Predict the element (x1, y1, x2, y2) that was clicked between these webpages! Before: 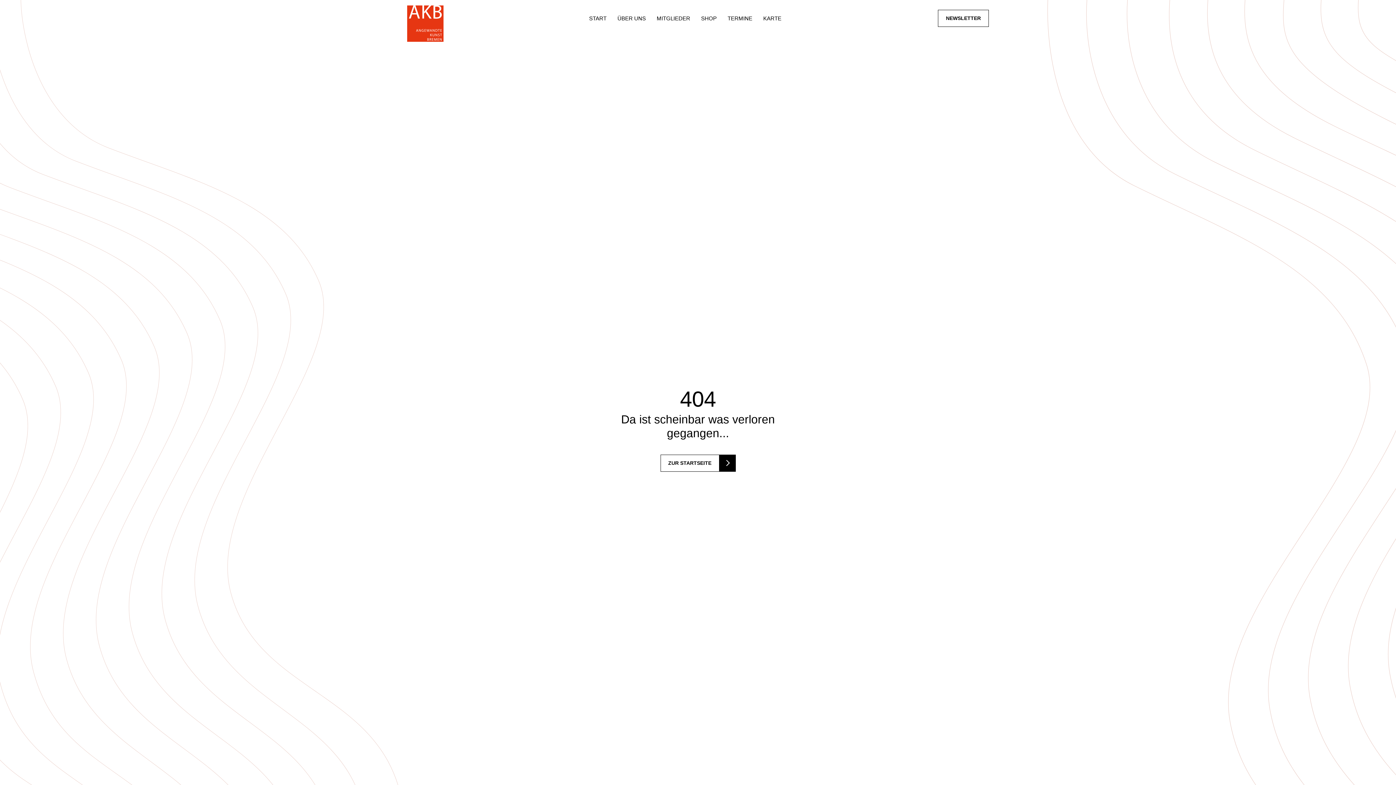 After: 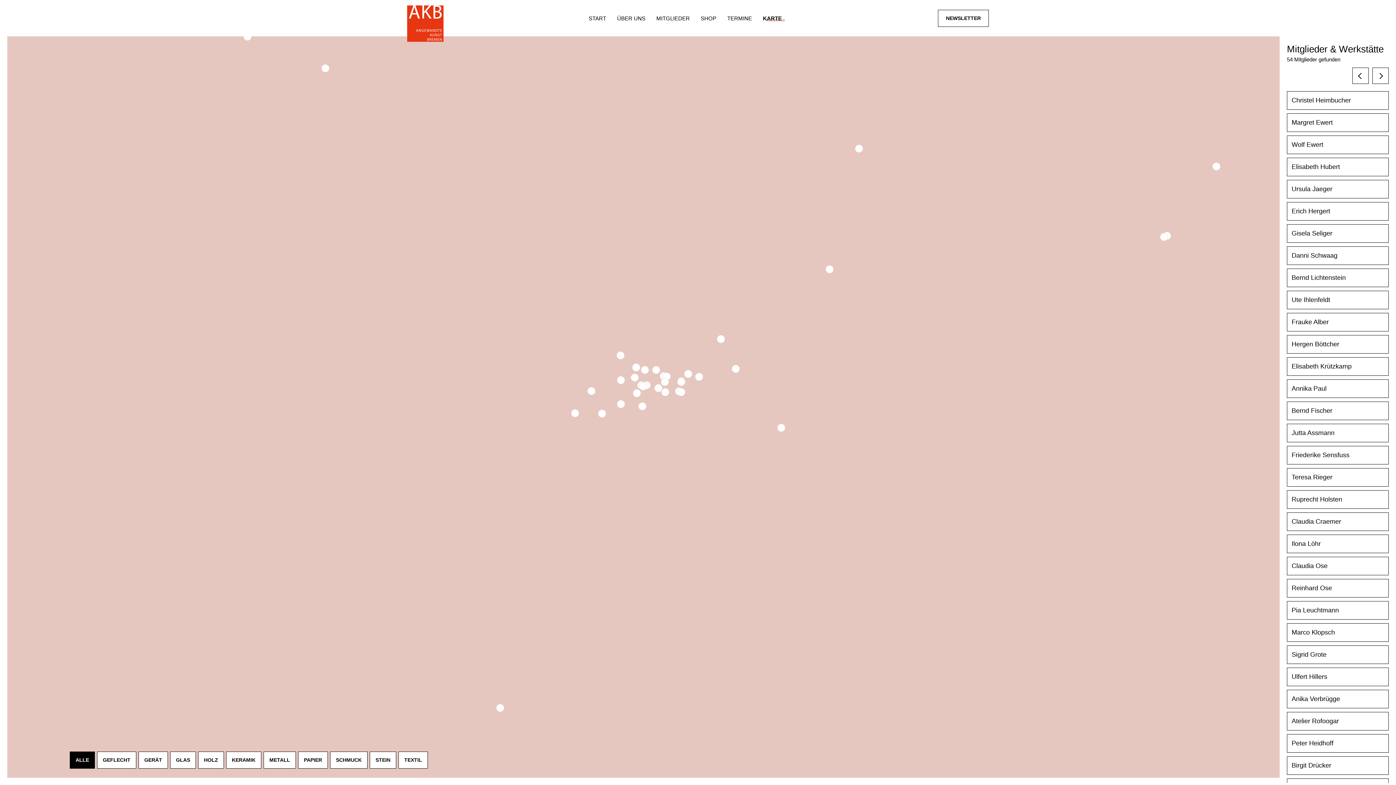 Action: label: KARTE bbox: (763, 15, 781, 21)